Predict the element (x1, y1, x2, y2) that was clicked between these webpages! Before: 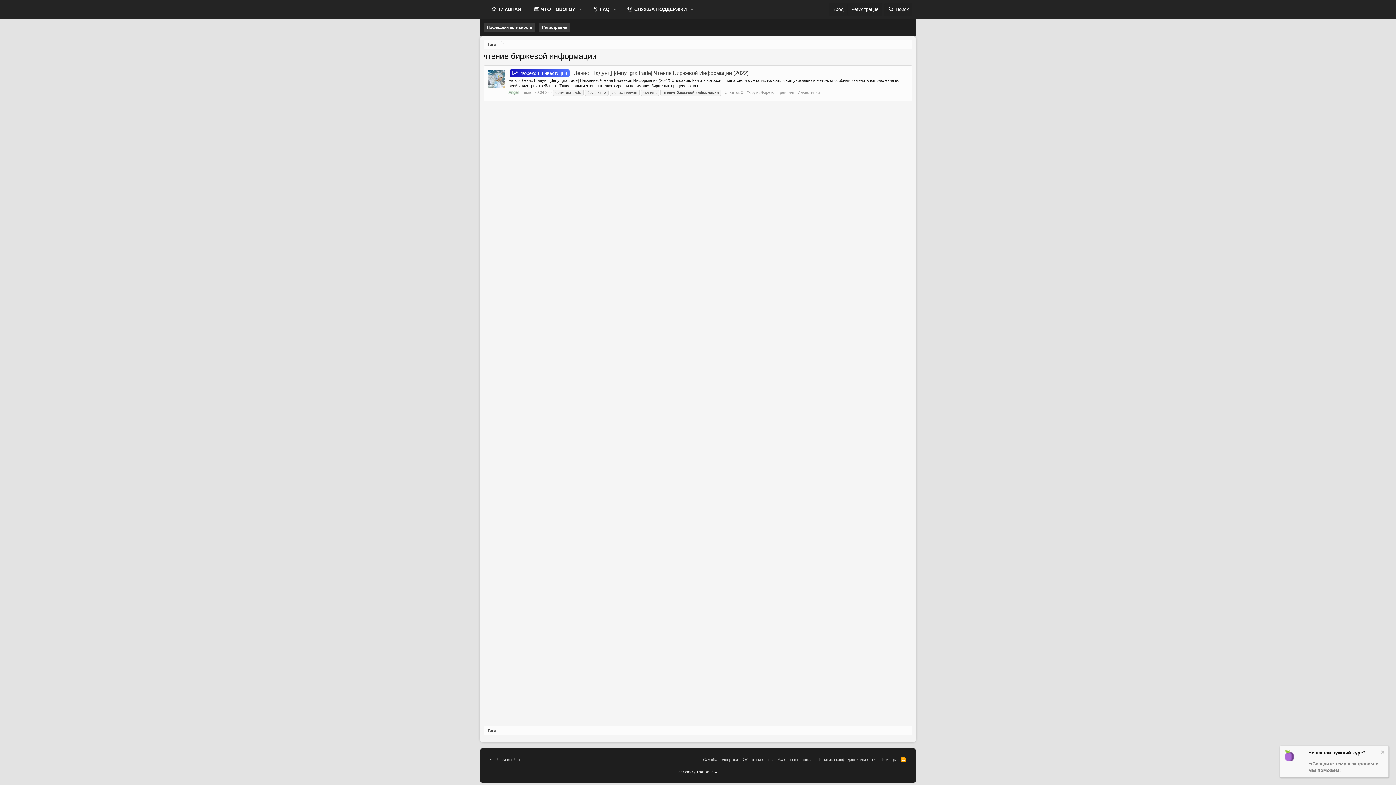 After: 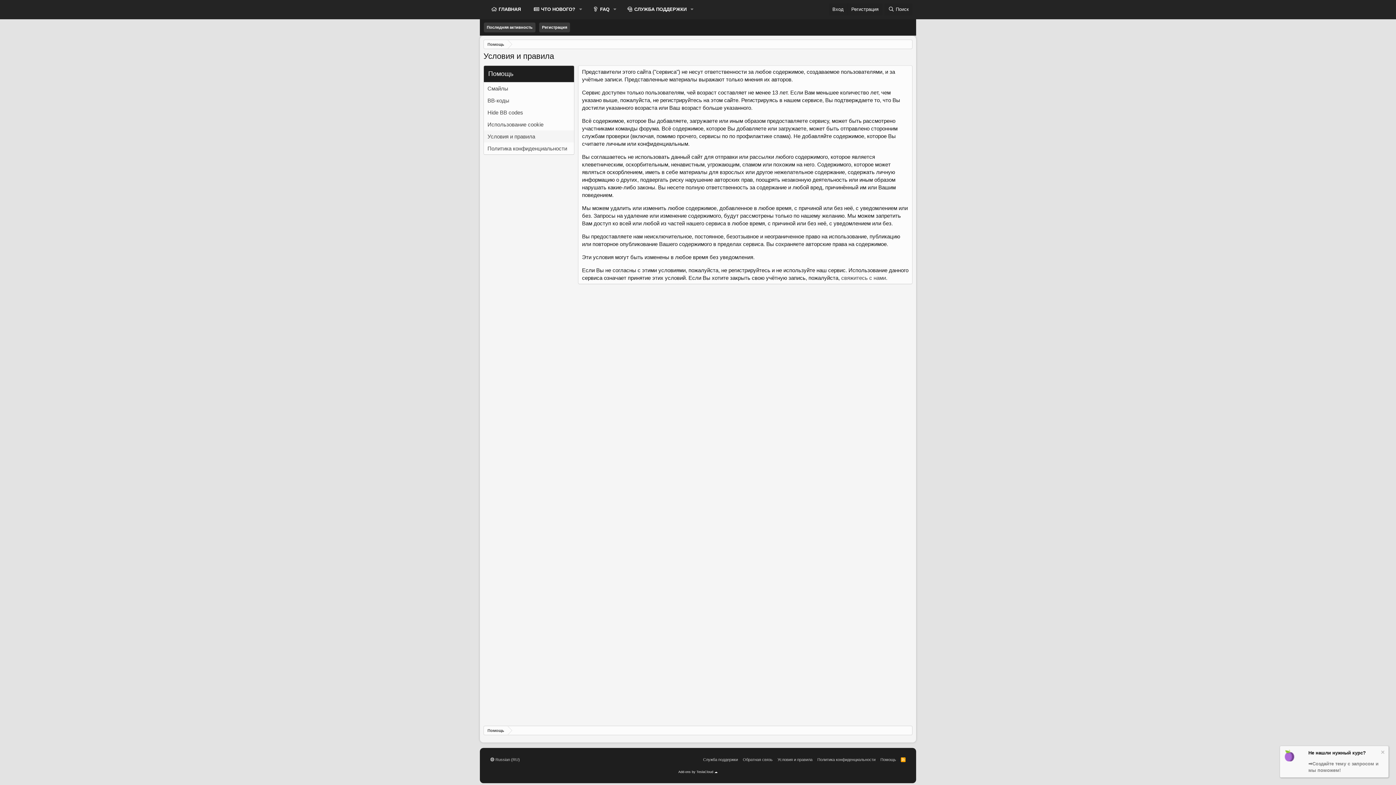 Action: label: Условия и правила bbox: (776, 757, 814, 762)